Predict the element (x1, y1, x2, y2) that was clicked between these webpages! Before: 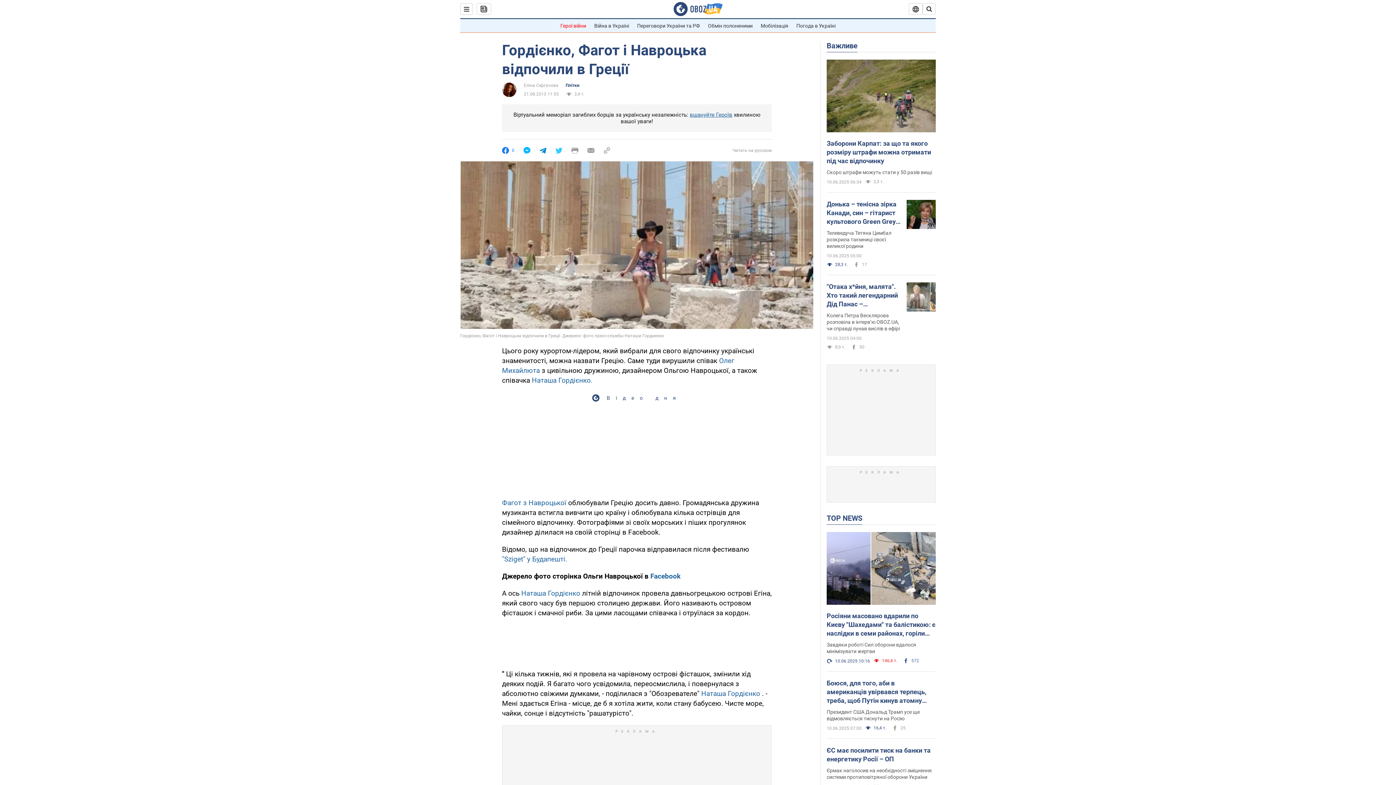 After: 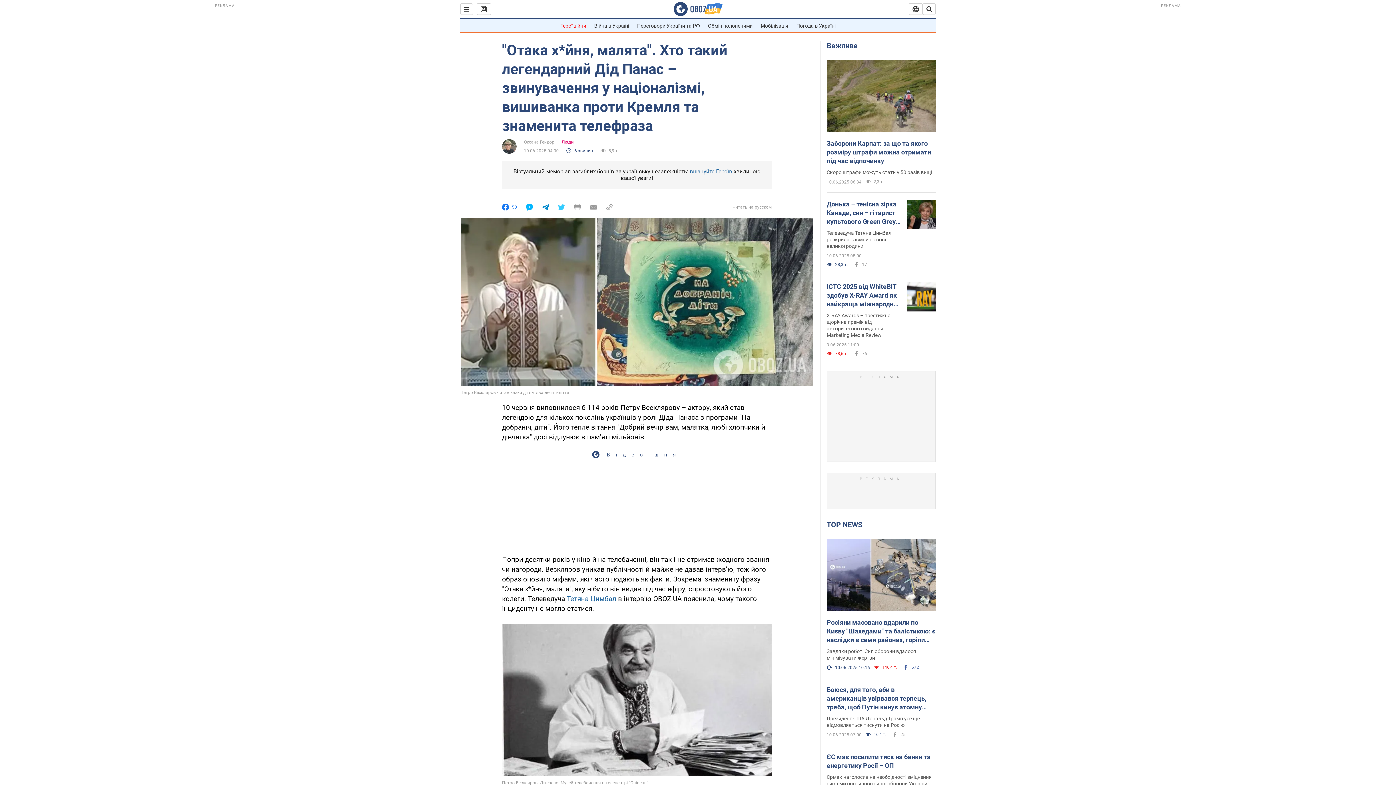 Action: bbox: (906, 282, 936, 313)